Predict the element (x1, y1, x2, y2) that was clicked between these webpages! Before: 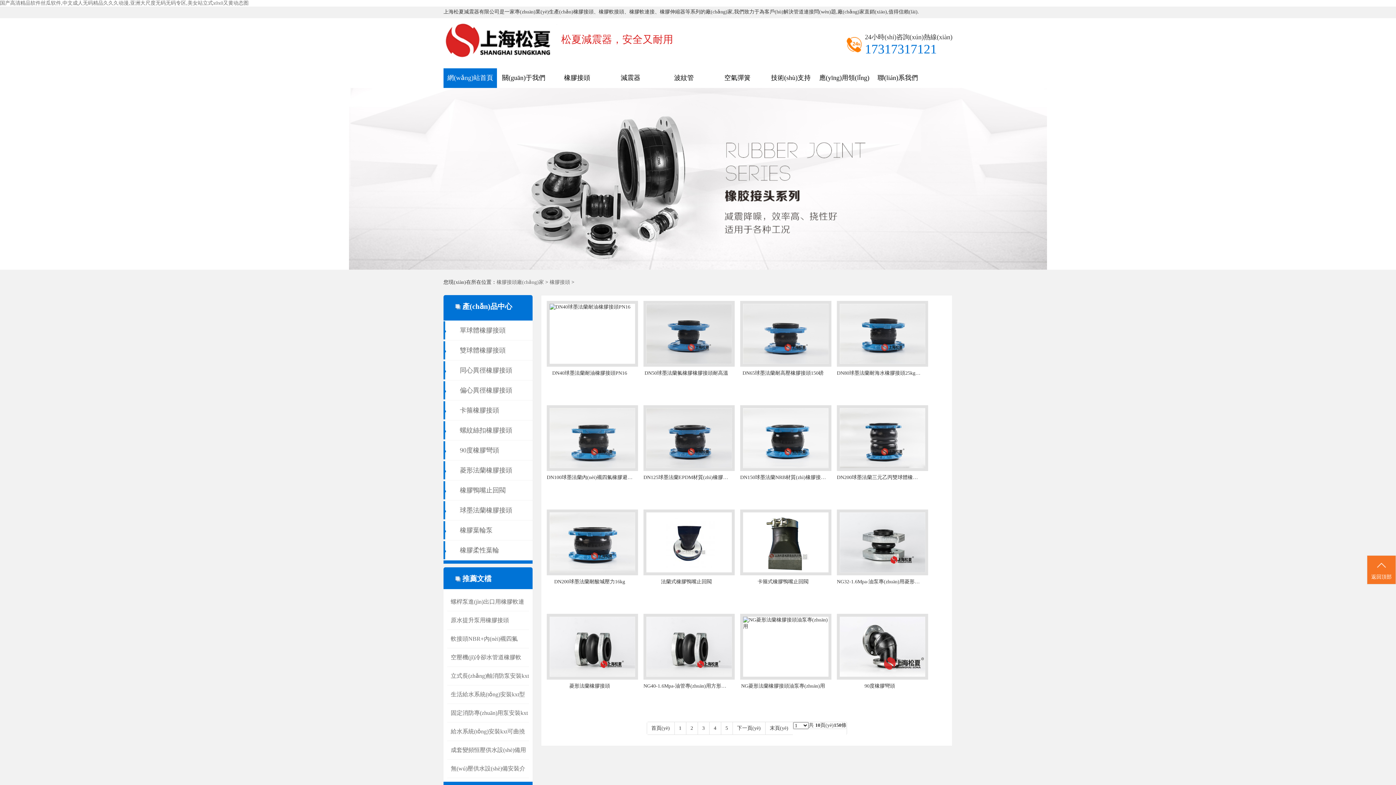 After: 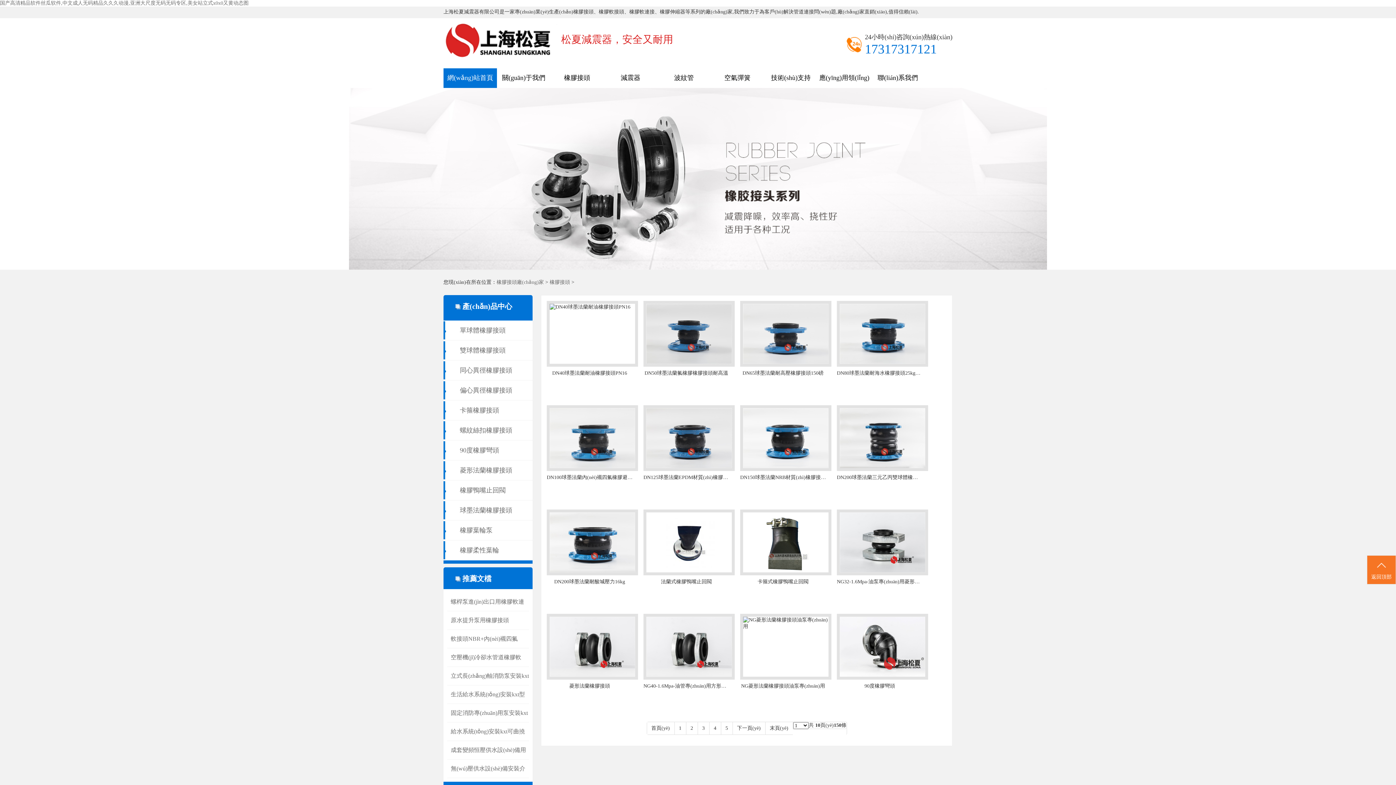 Action: bbox: (721, 722, 732, 734) label: 5